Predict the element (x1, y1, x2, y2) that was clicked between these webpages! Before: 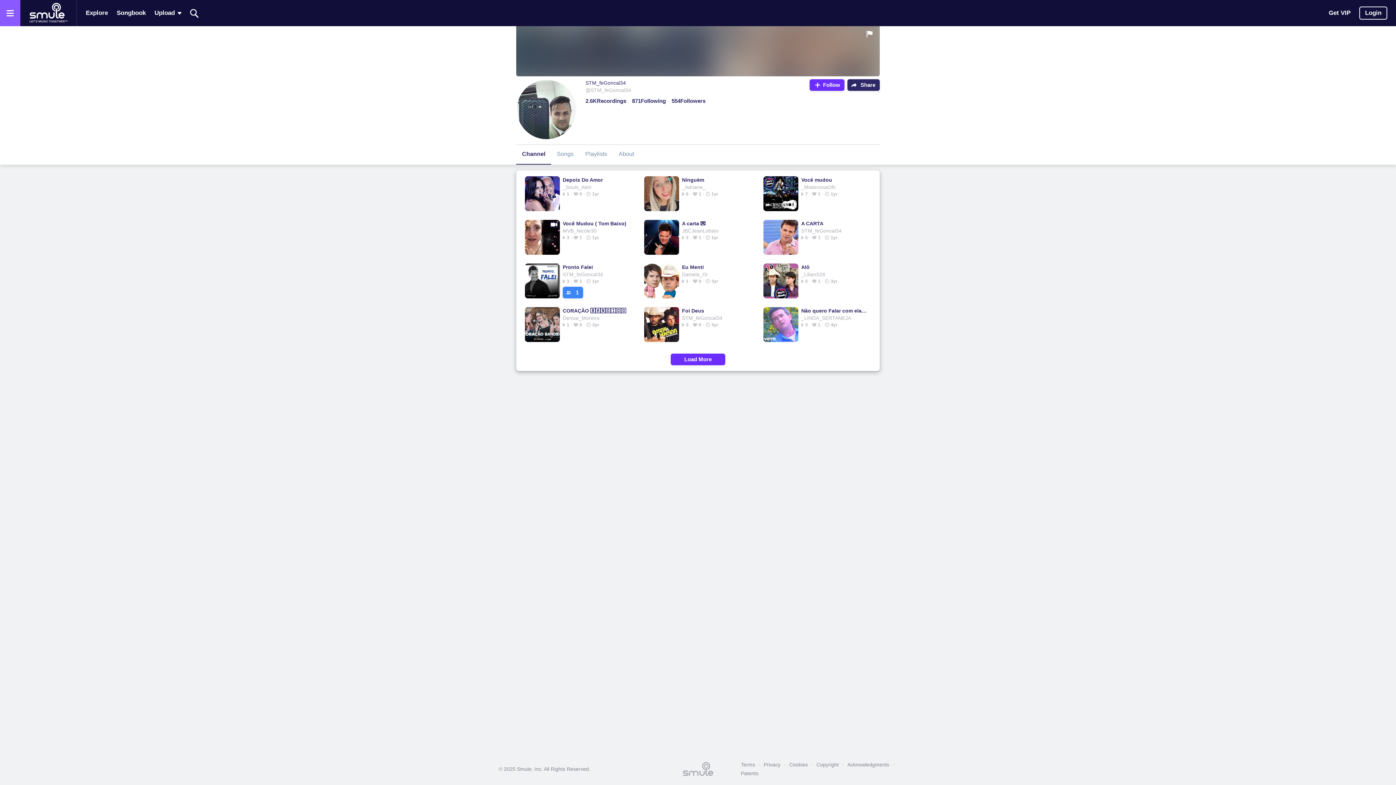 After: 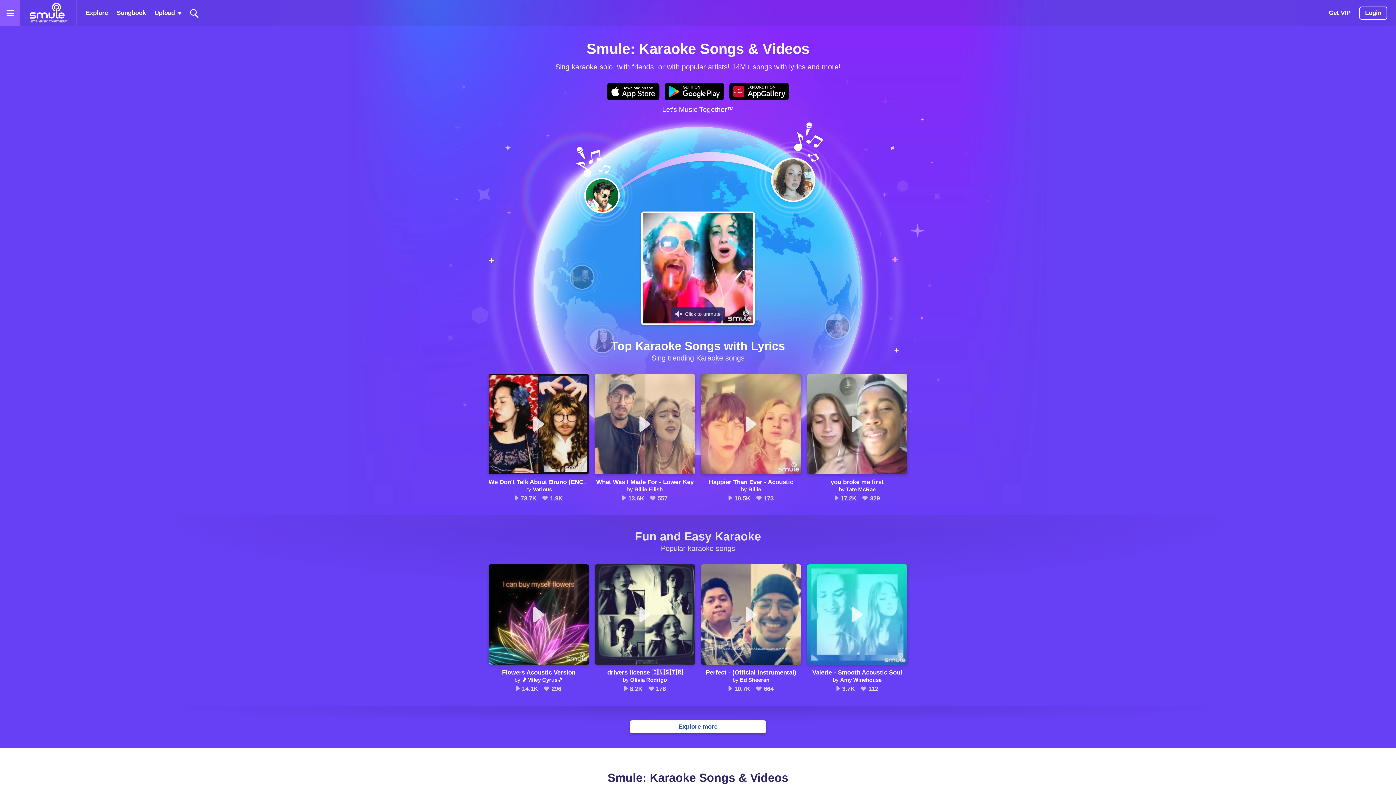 Action: bbox: (29, 1, 67, 24) label: Home page